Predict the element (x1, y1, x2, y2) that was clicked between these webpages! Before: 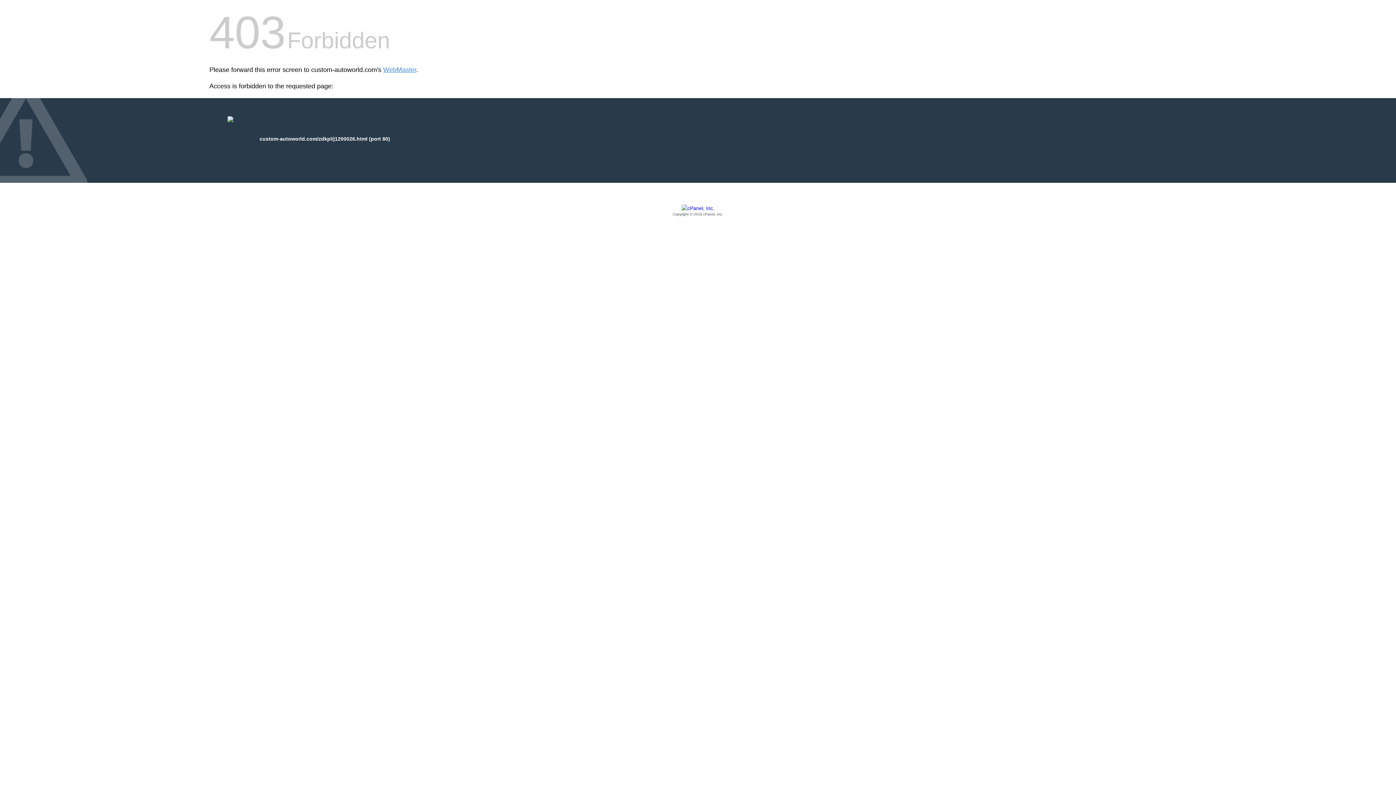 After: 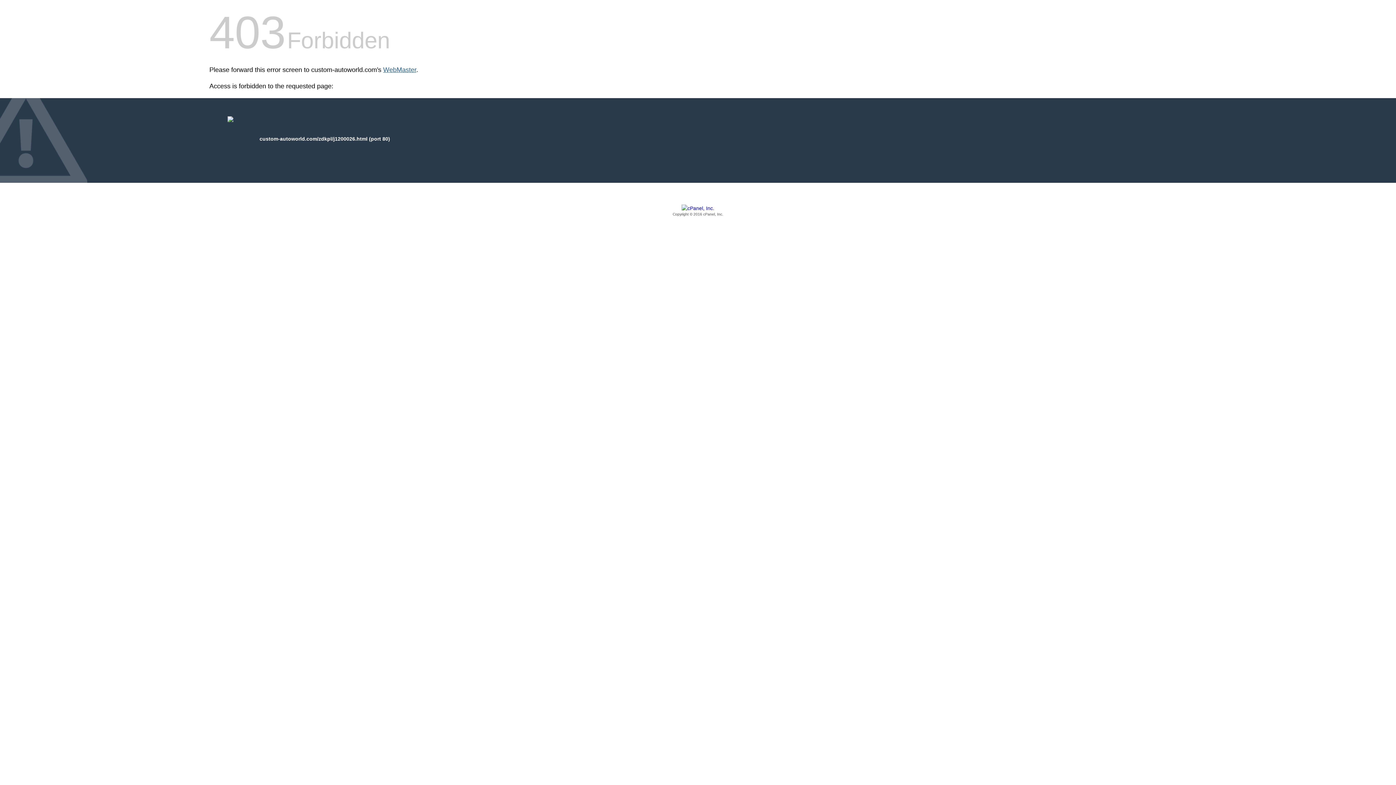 Action: label: WebMaster bbox: (383, 66, 416, 73)